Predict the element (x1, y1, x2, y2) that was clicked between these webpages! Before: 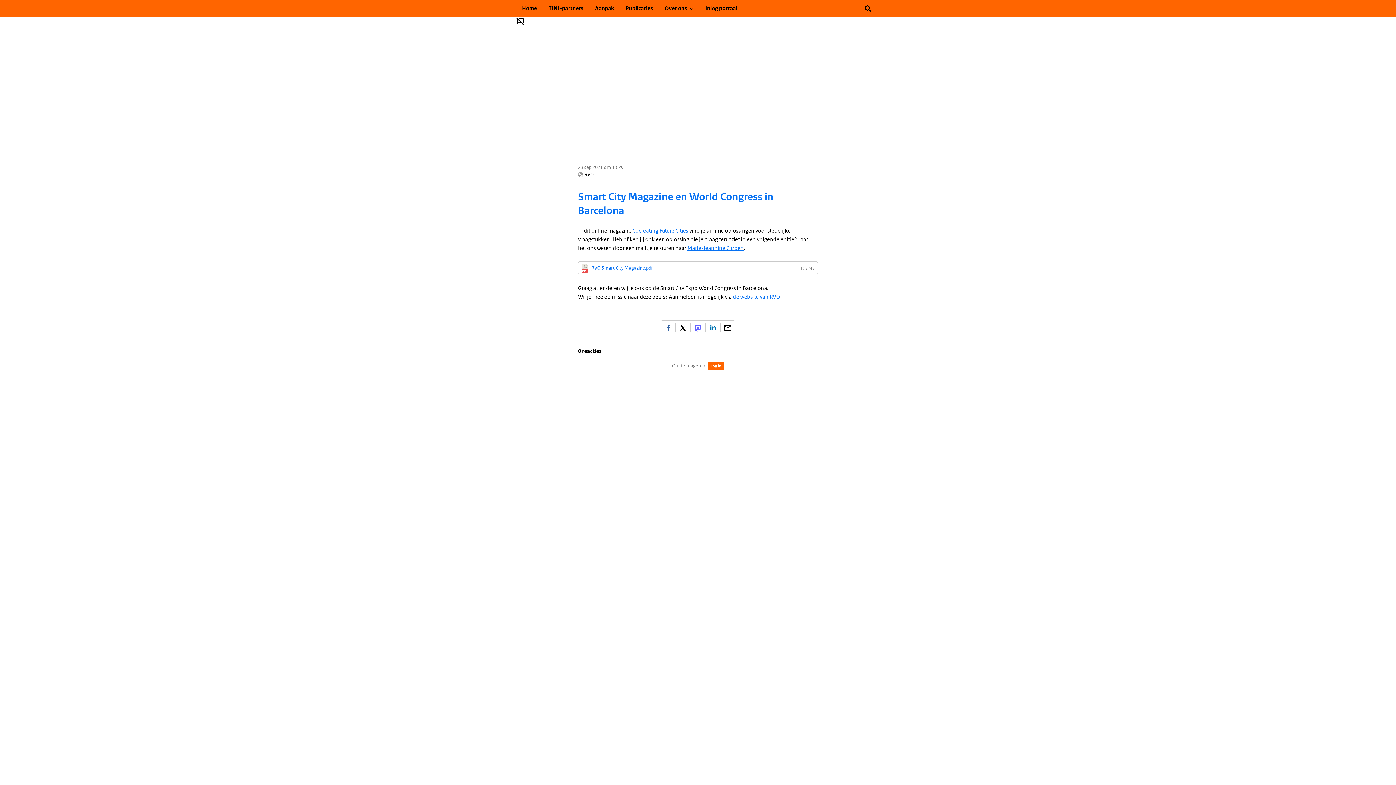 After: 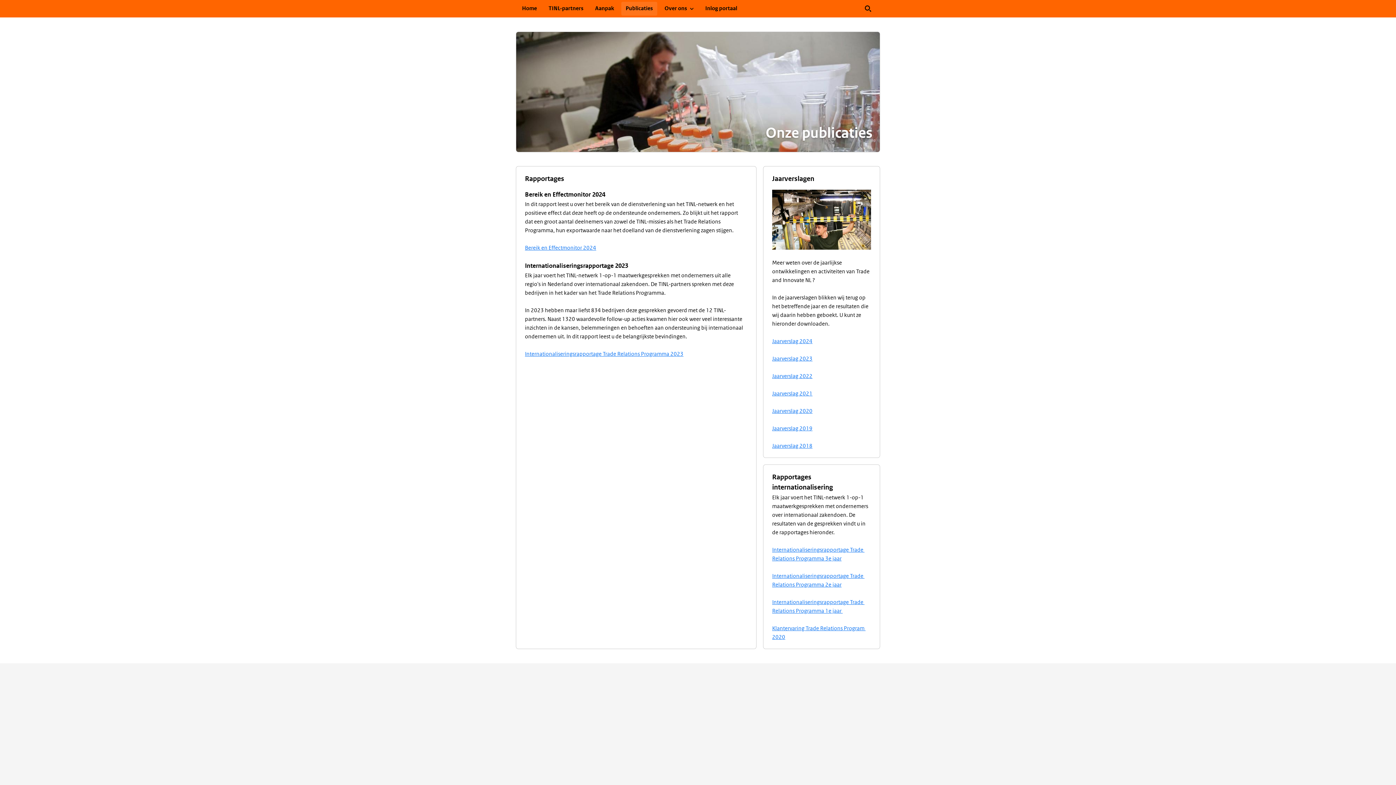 Action: bbox: (620, 0, 658, 17) label: Publicaties